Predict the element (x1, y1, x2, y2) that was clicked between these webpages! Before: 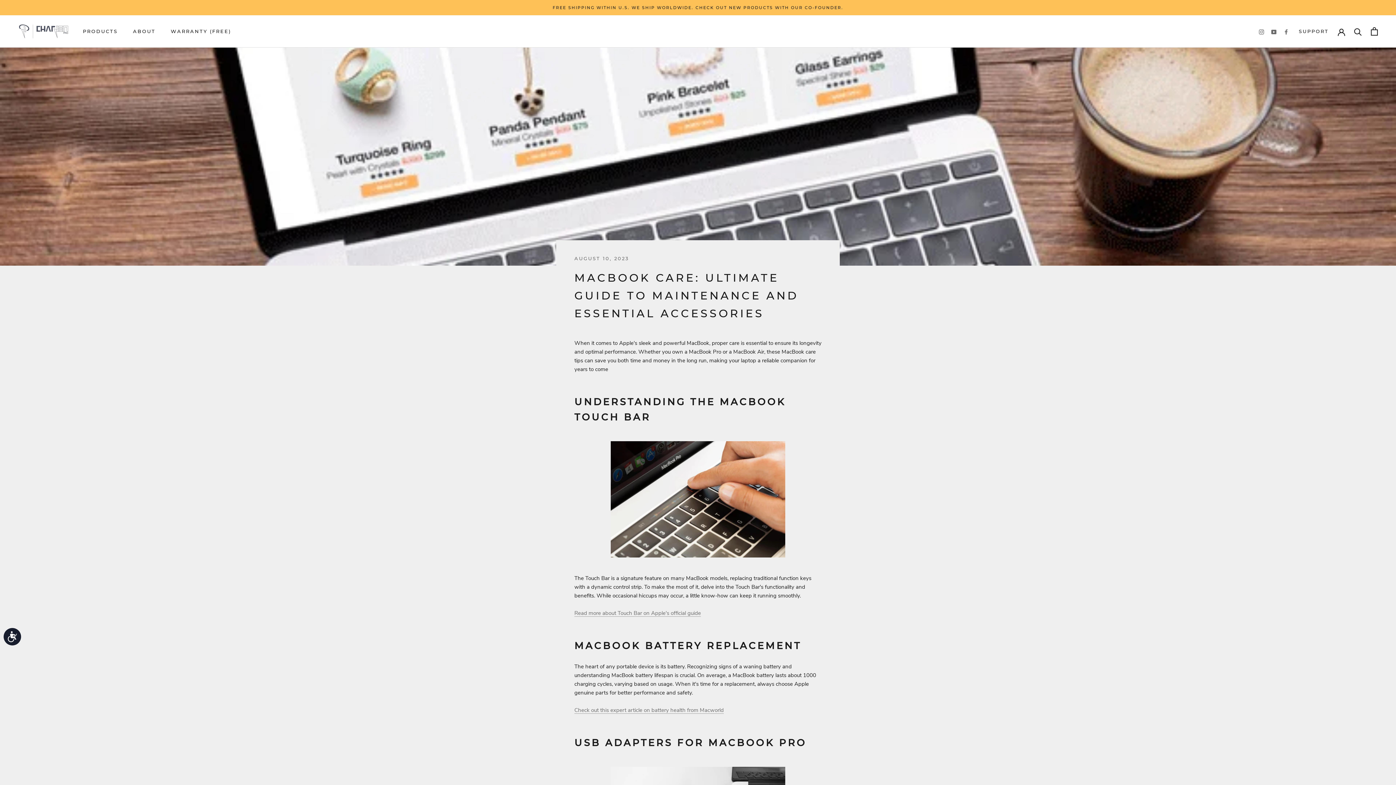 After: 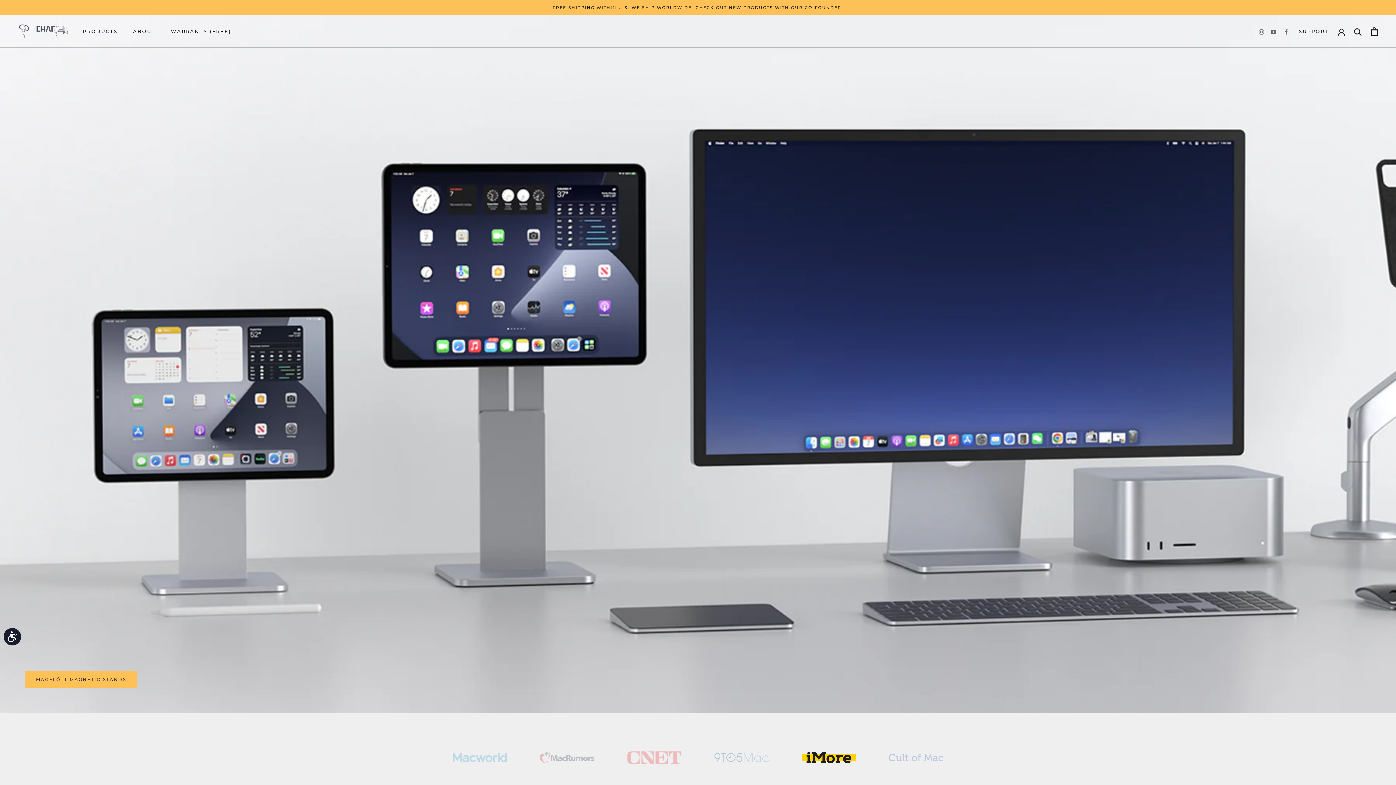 Action: bbox: (18, 21, 69, 41)